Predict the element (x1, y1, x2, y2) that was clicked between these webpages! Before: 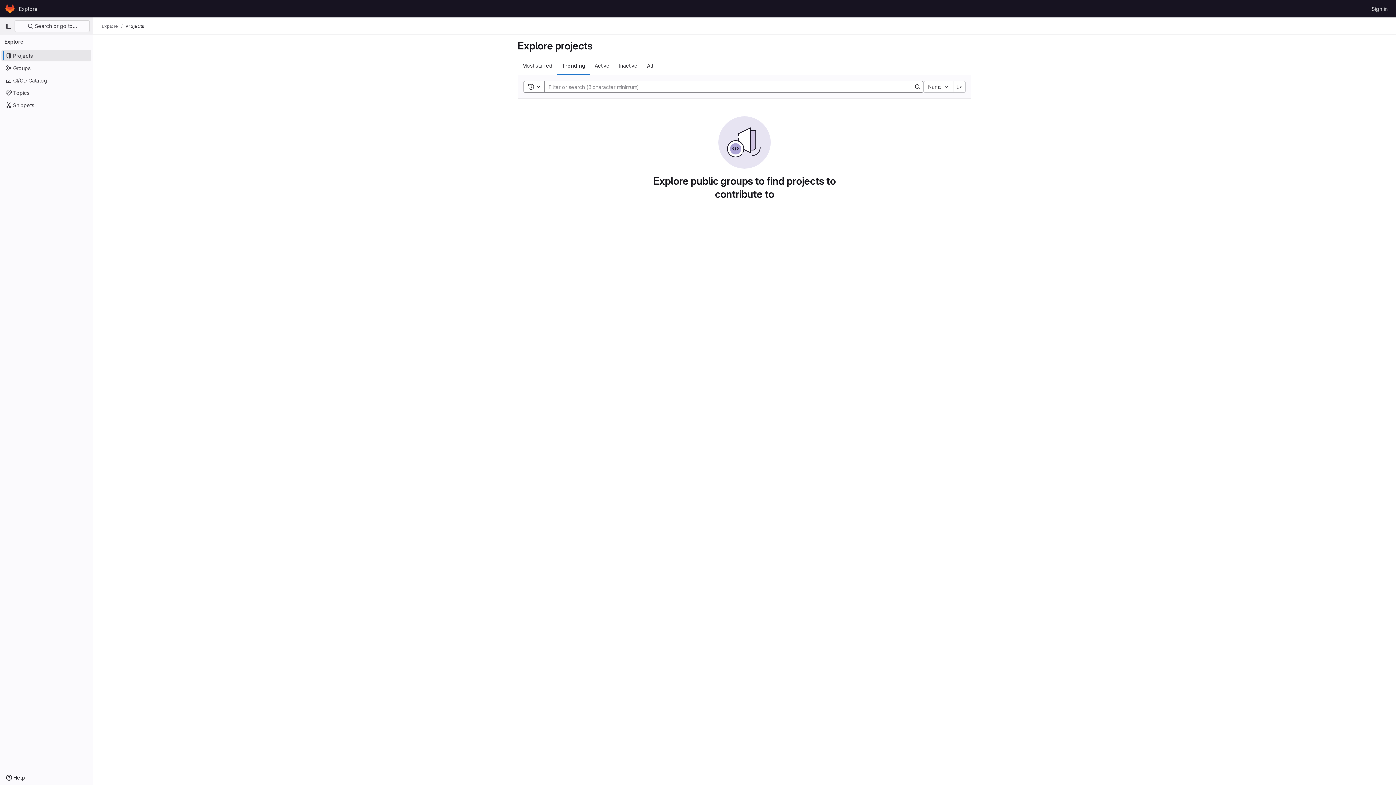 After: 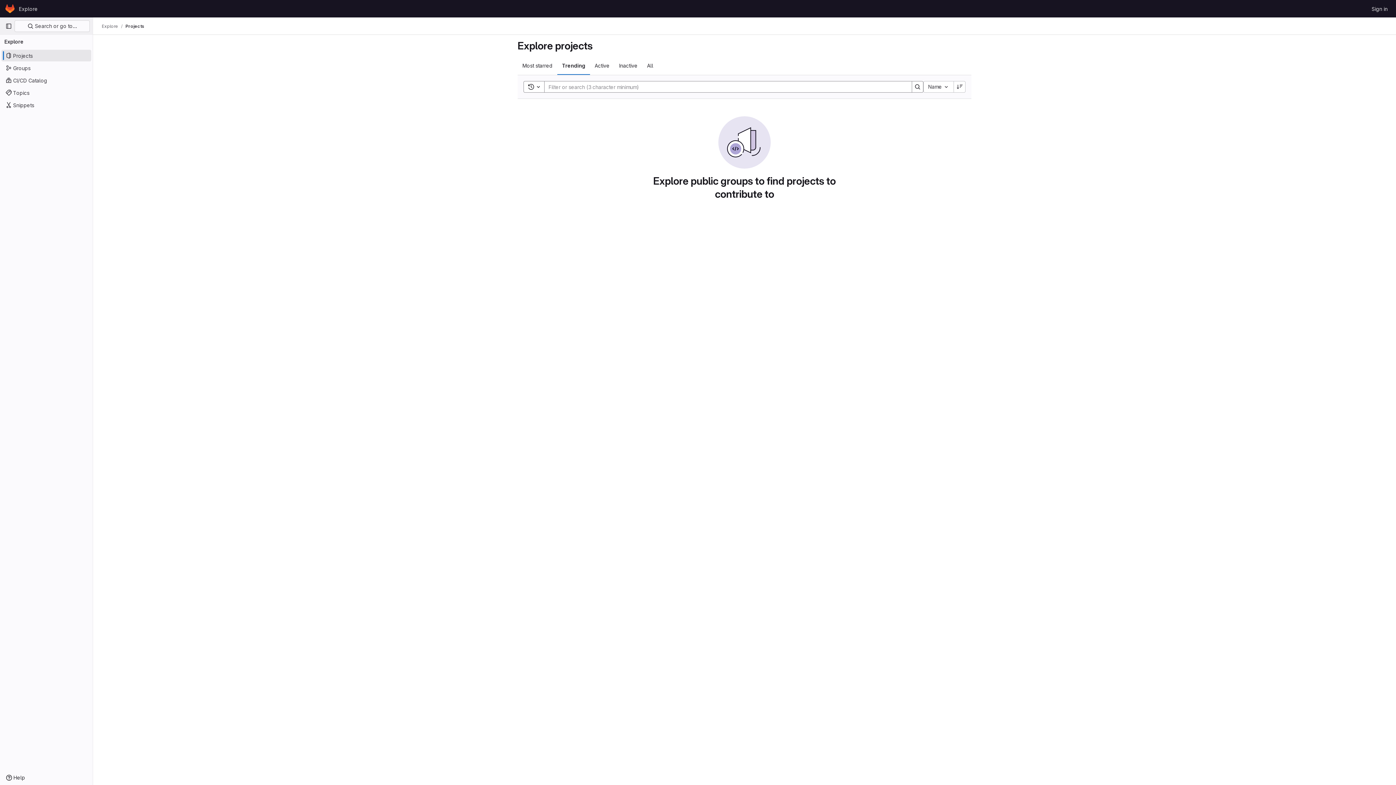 Action: label: Search bbox: (912, 81, 923, 92)